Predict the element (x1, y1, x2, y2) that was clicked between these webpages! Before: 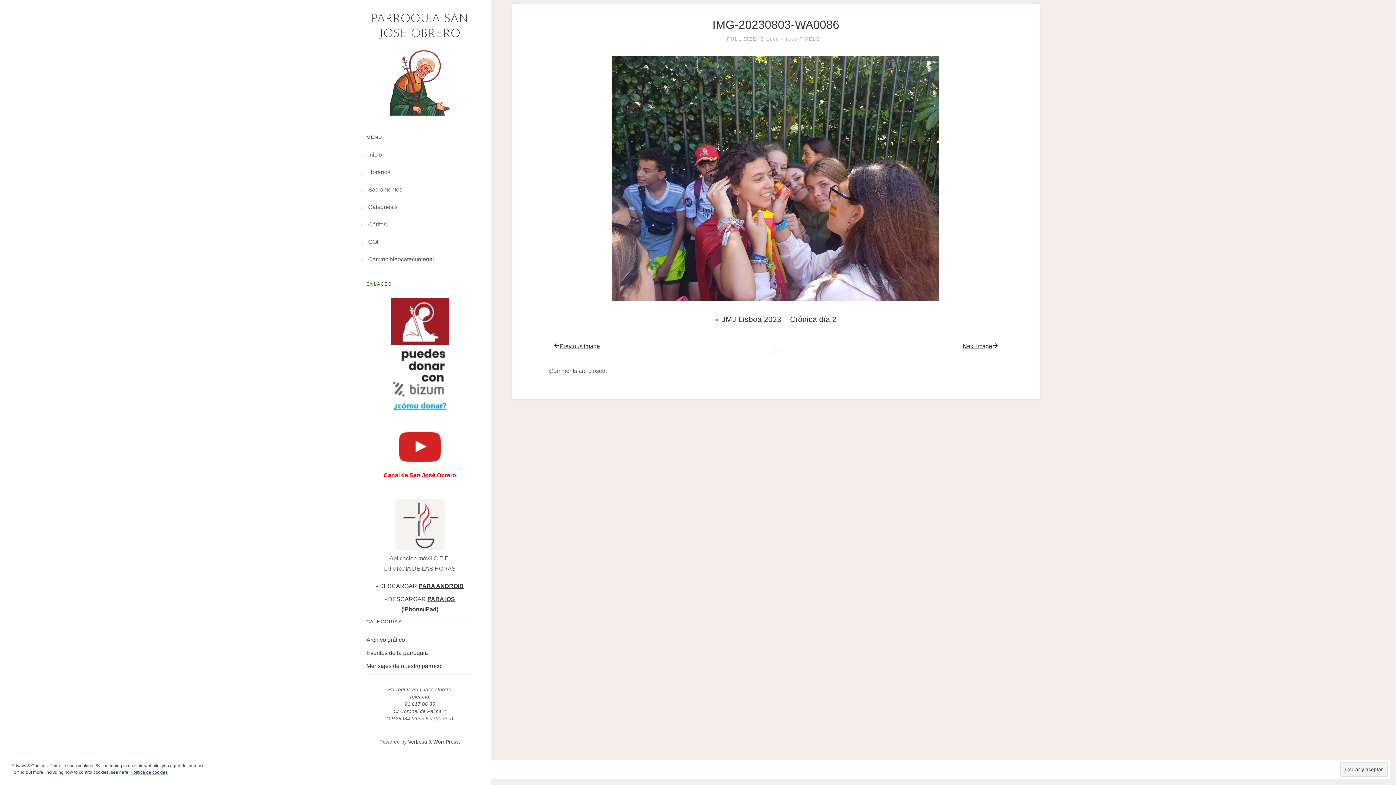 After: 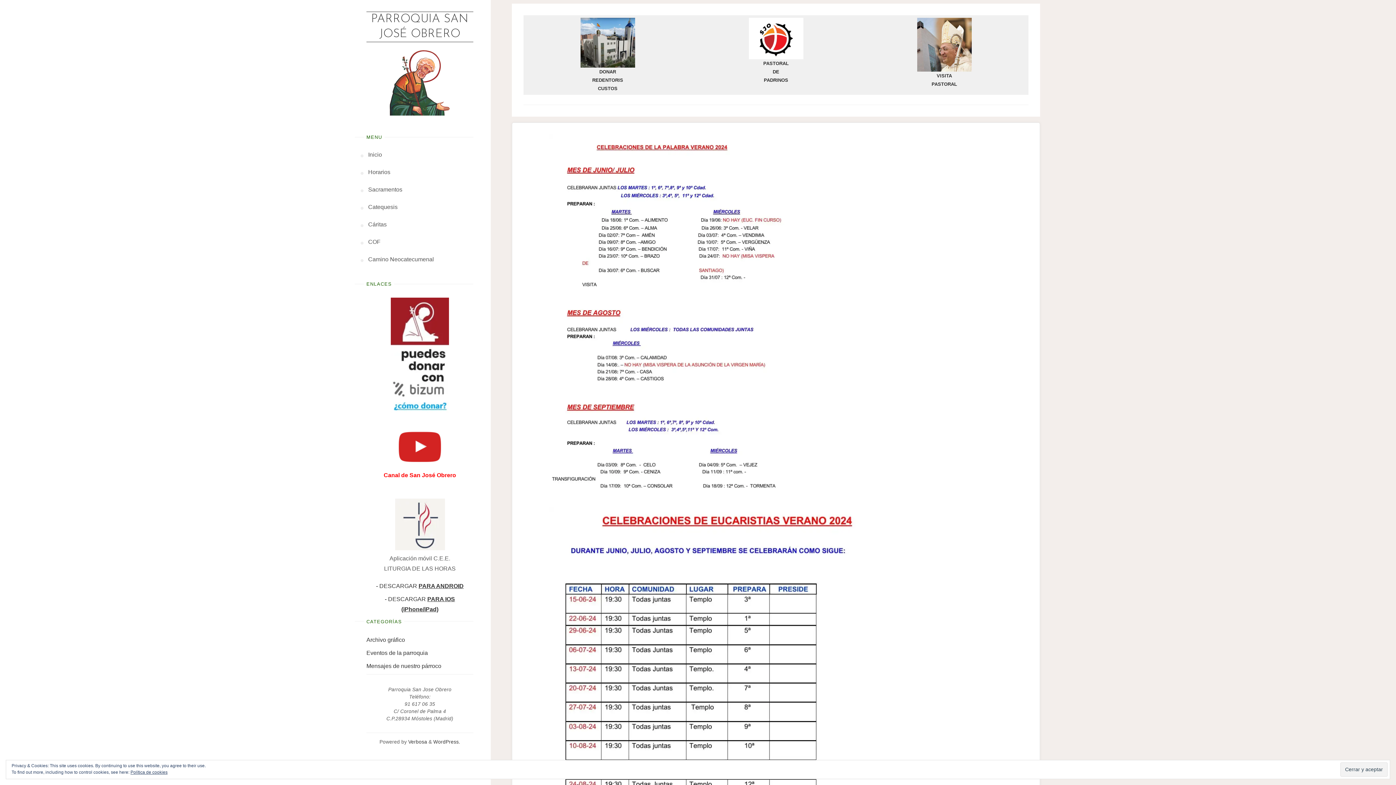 Action: label: Camino Neocatecumenal bbox: (368, 250, 434, 268)